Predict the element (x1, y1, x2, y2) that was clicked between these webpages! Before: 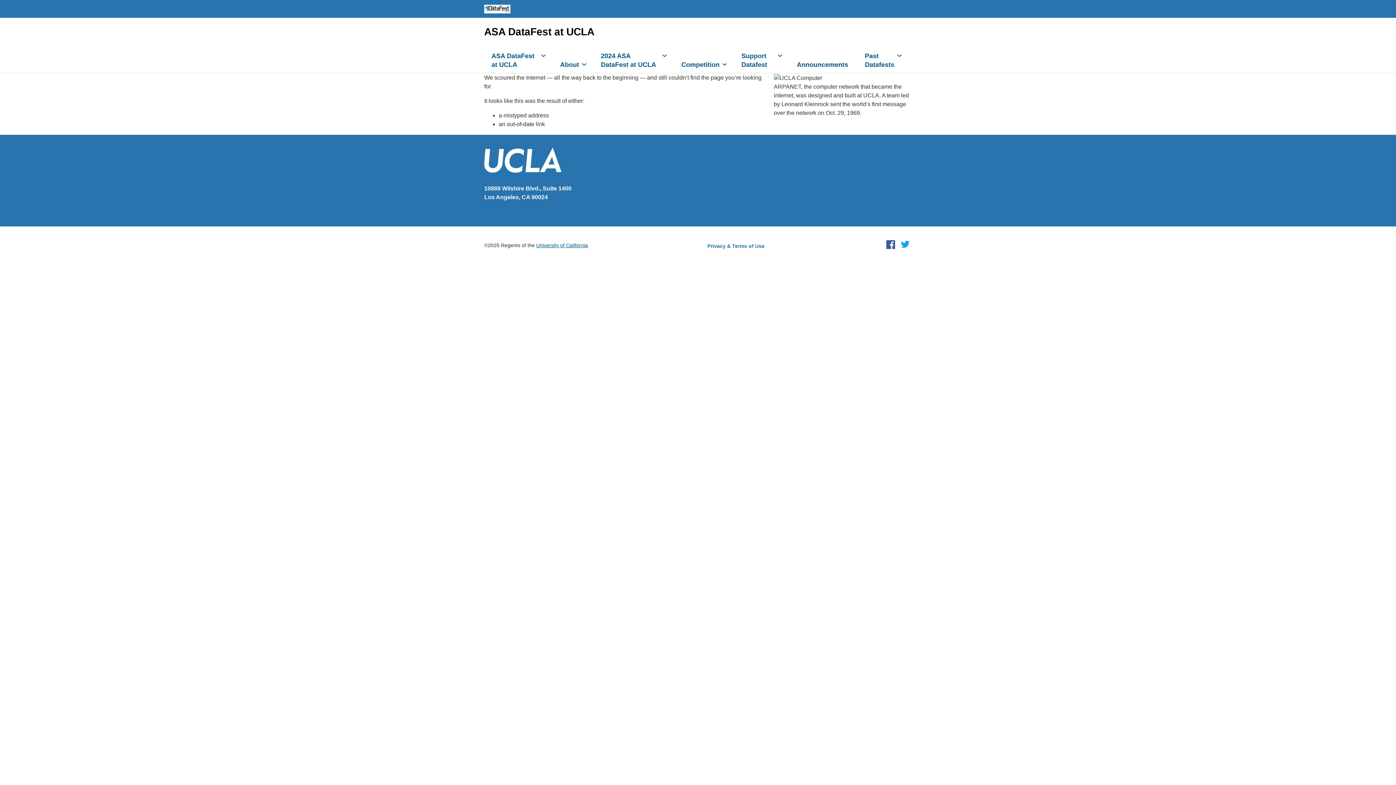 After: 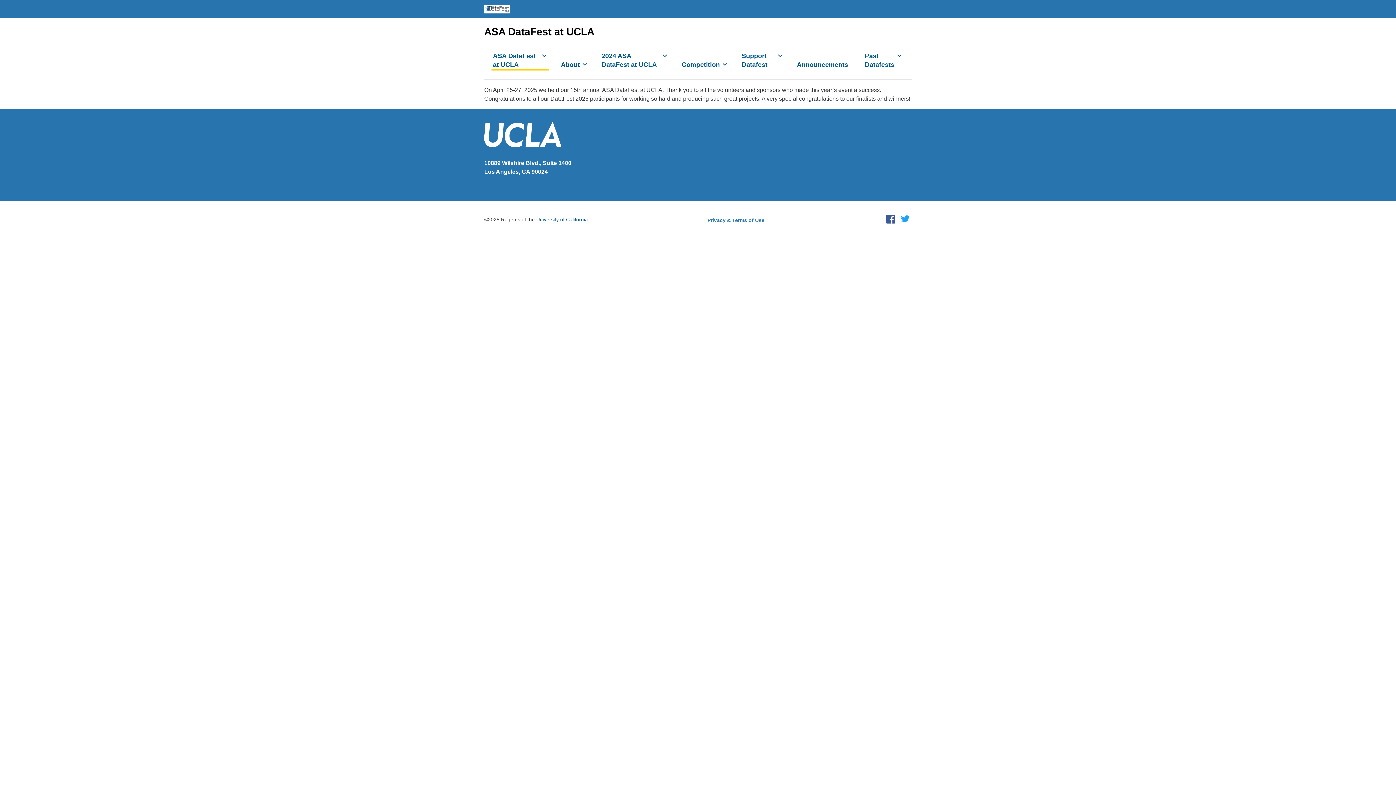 Action: bbox: (485, 48, 553, 73) label: ASA DataFest at UCLA